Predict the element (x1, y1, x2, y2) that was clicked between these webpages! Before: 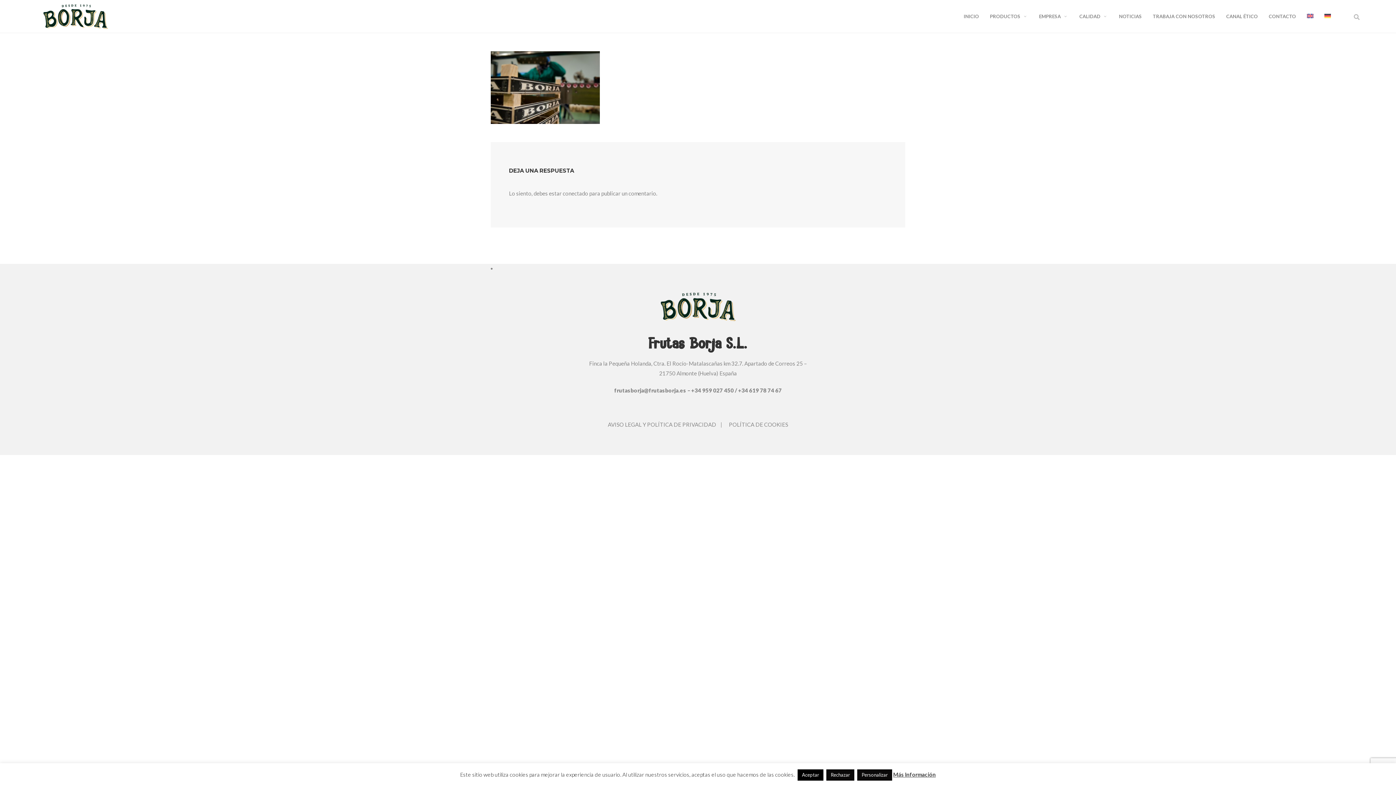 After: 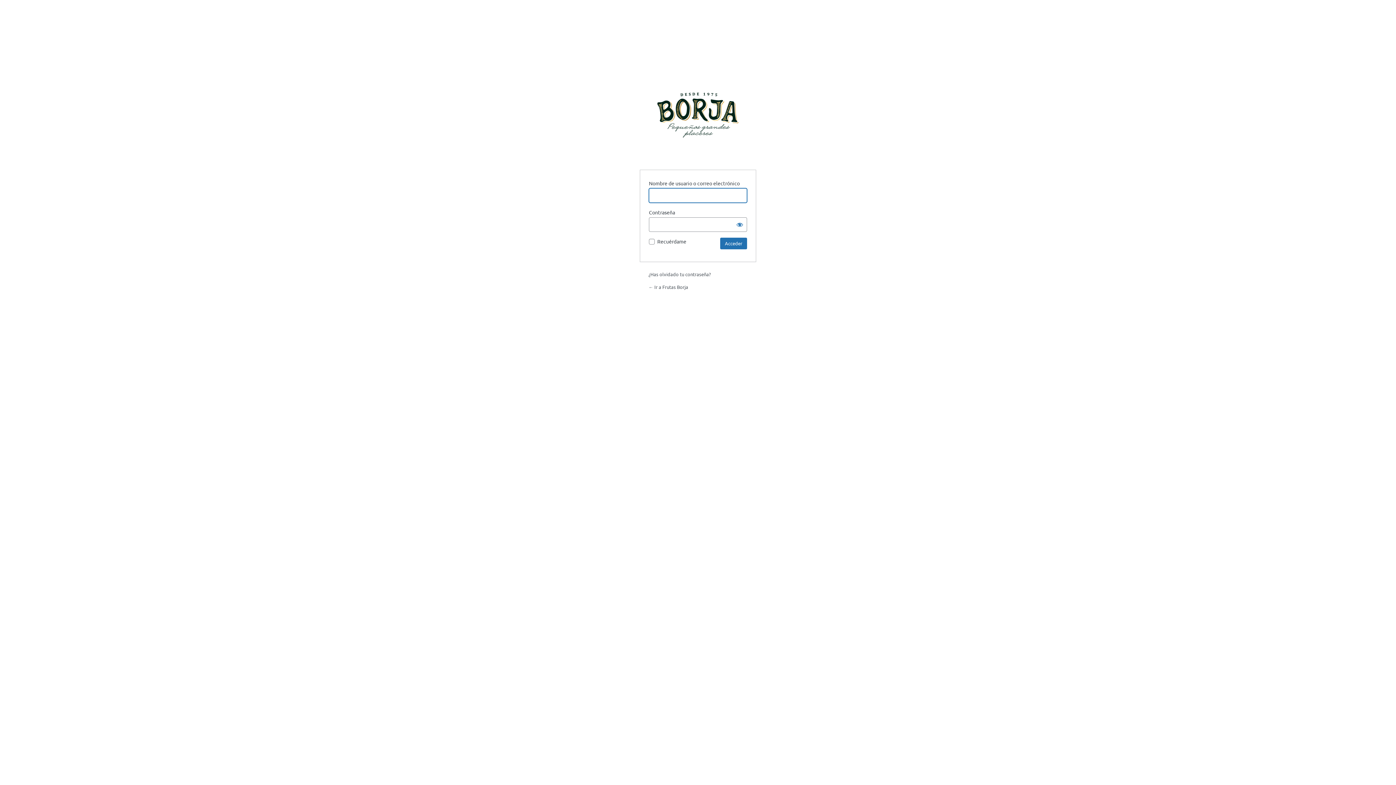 Action: bbox: (562, 190, 588, 196) label: conectado